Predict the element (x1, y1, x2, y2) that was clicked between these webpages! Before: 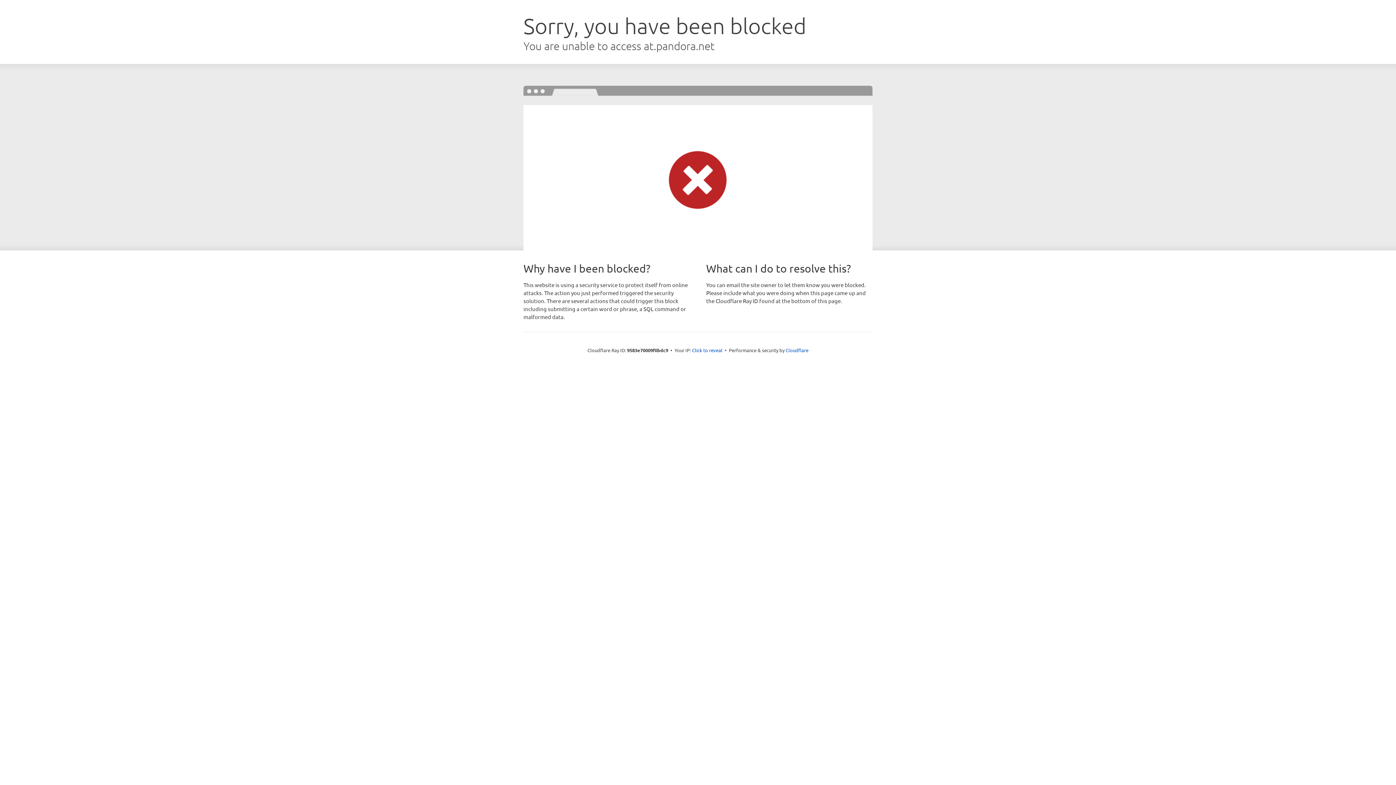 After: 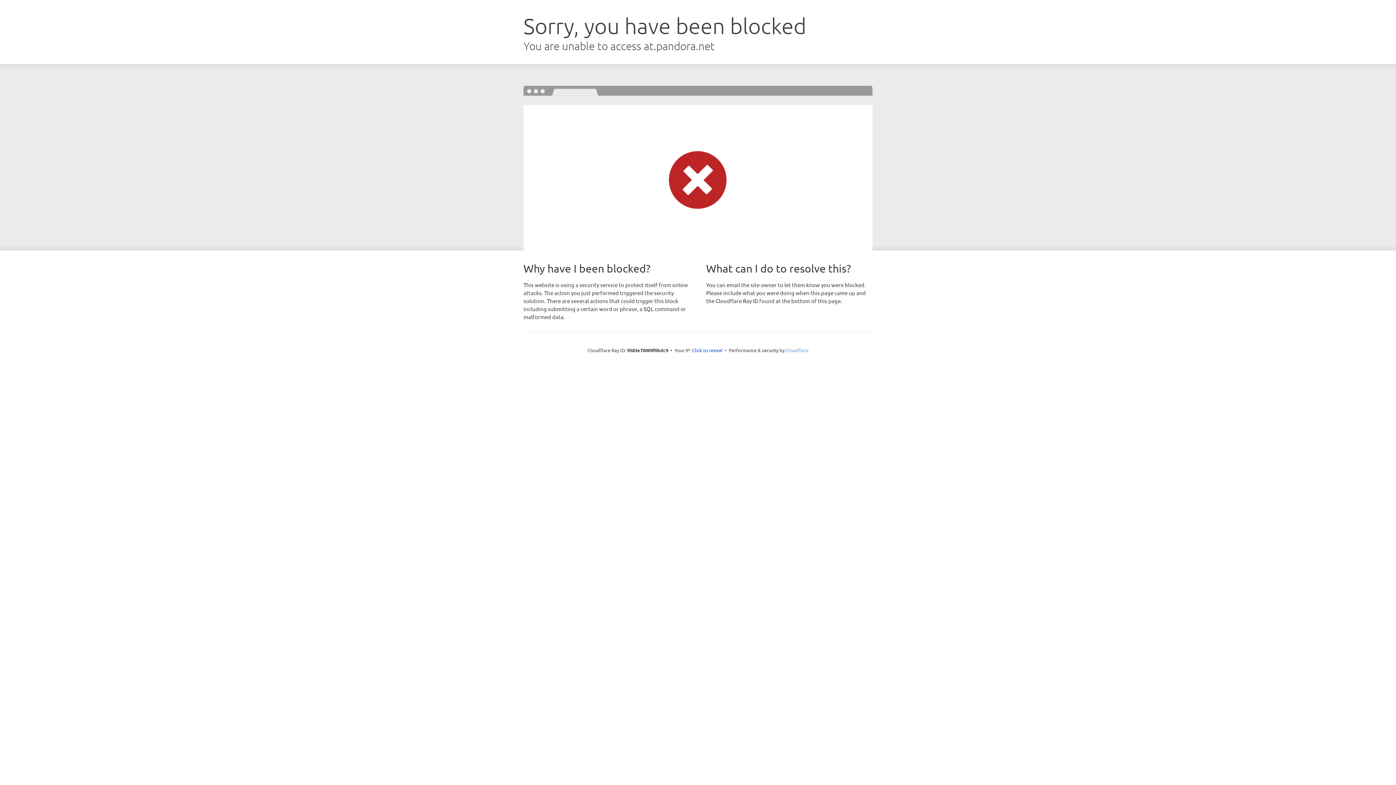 Action: bbox: (785, 347, 808, 353) label: Cloudflare